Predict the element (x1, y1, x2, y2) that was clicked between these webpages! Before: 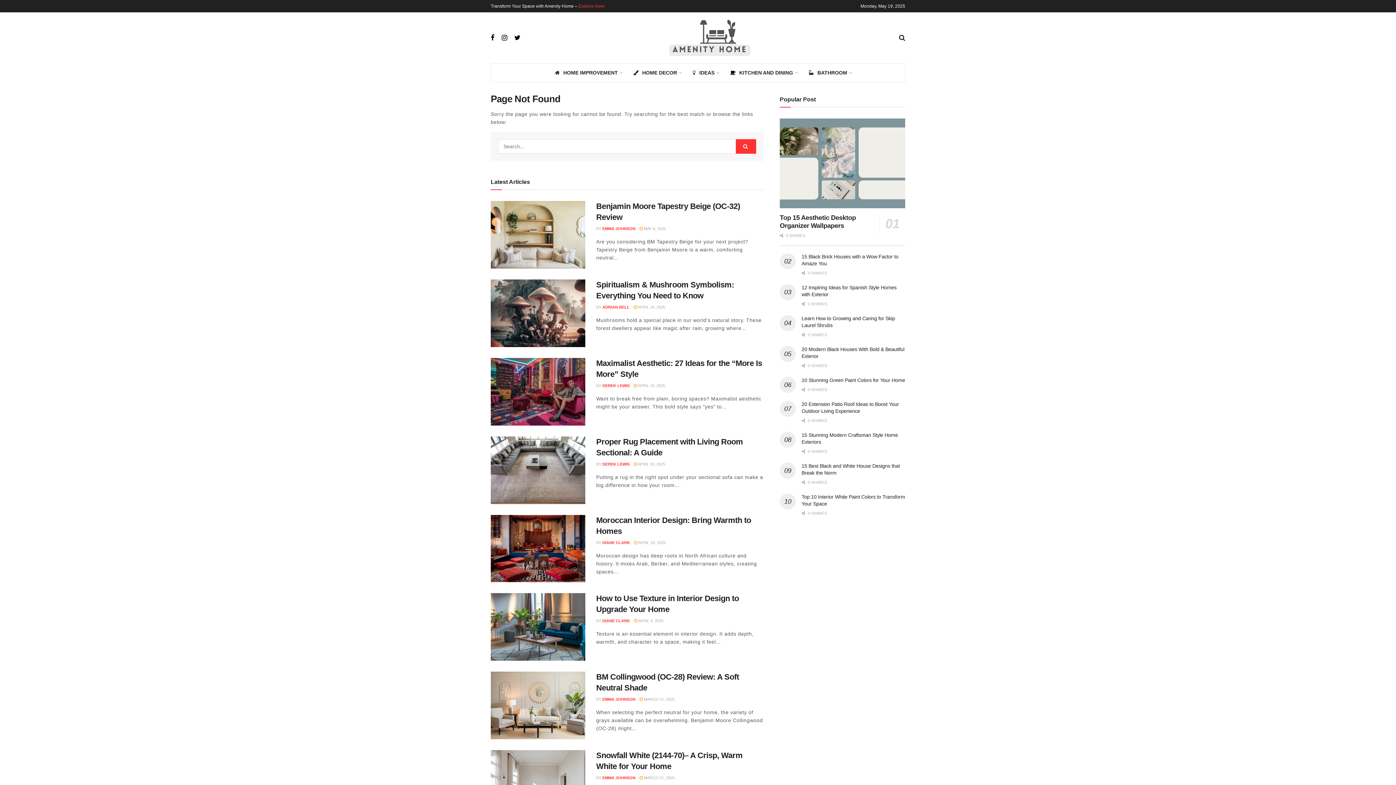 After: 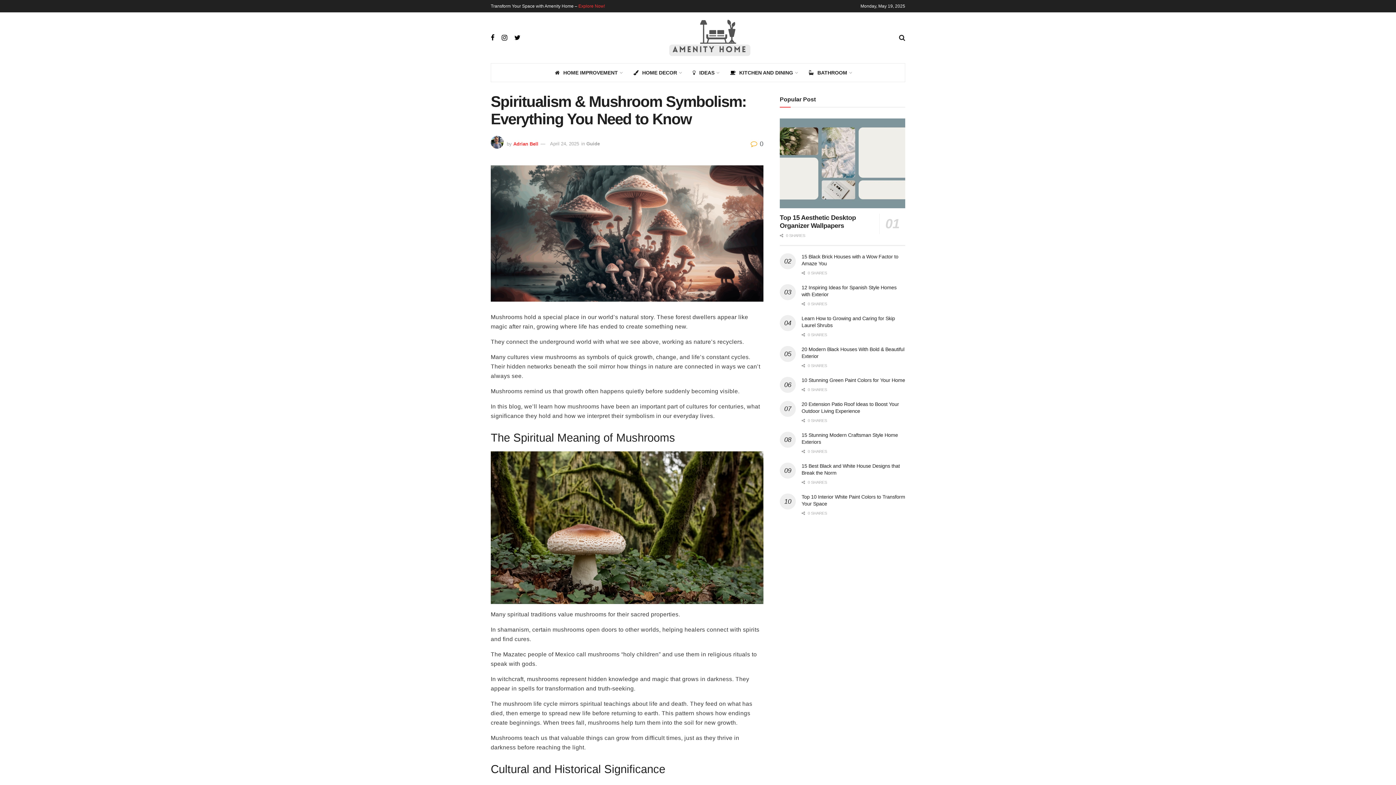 Action: label:  APRIL 24, 2025 bbox: (633, 305, 665, 309)